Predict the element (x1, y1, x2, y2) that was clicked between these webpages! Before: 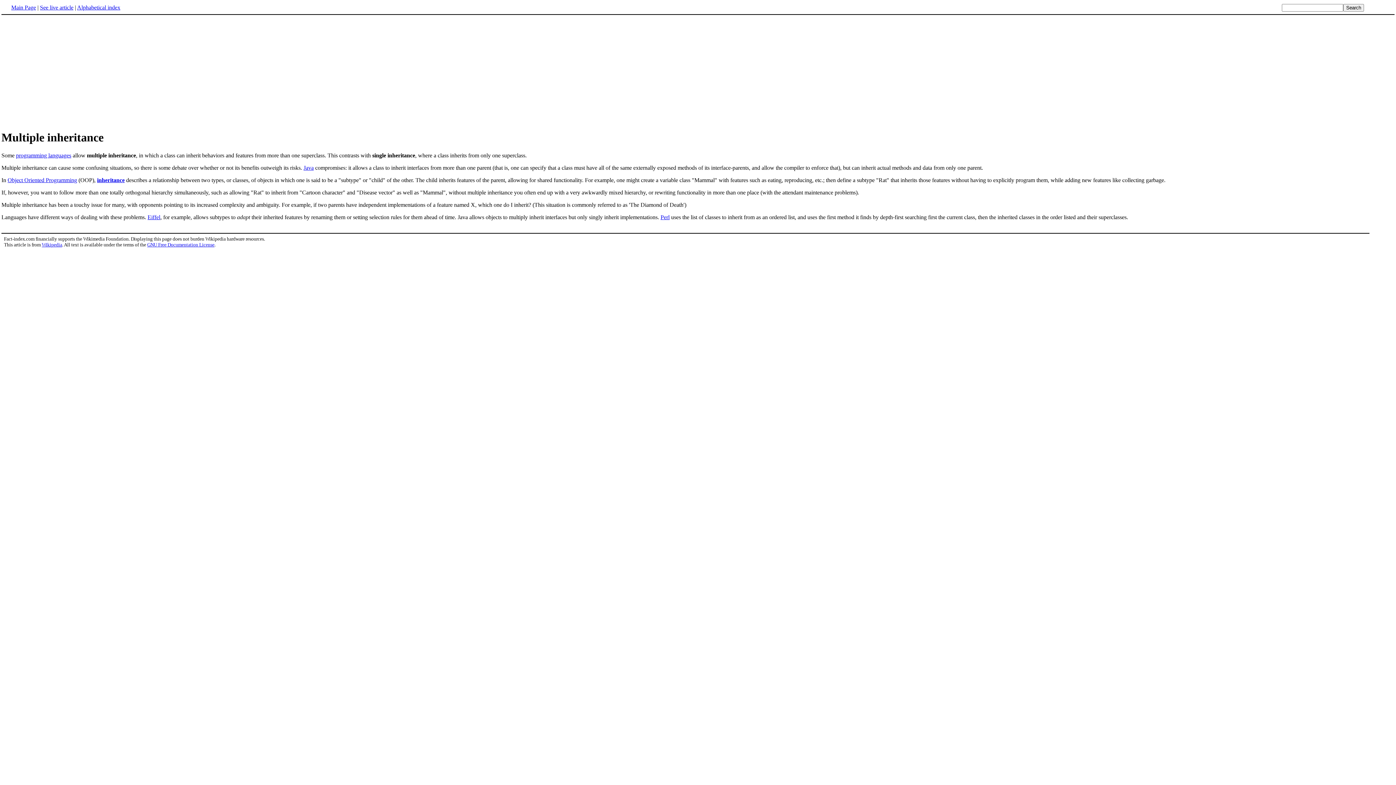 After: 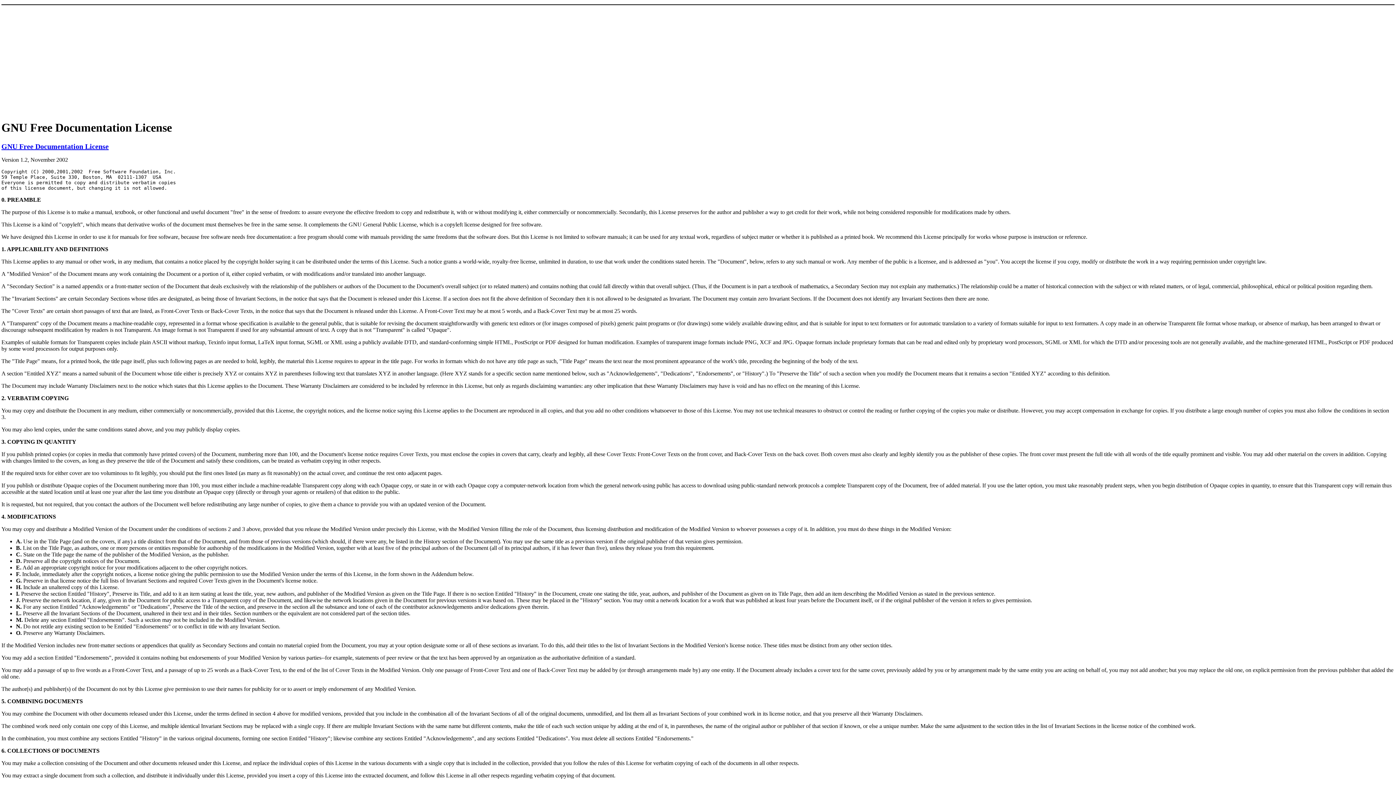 Action: label: GNU Free Documentation License bbox: (147, 242, 214, 247)